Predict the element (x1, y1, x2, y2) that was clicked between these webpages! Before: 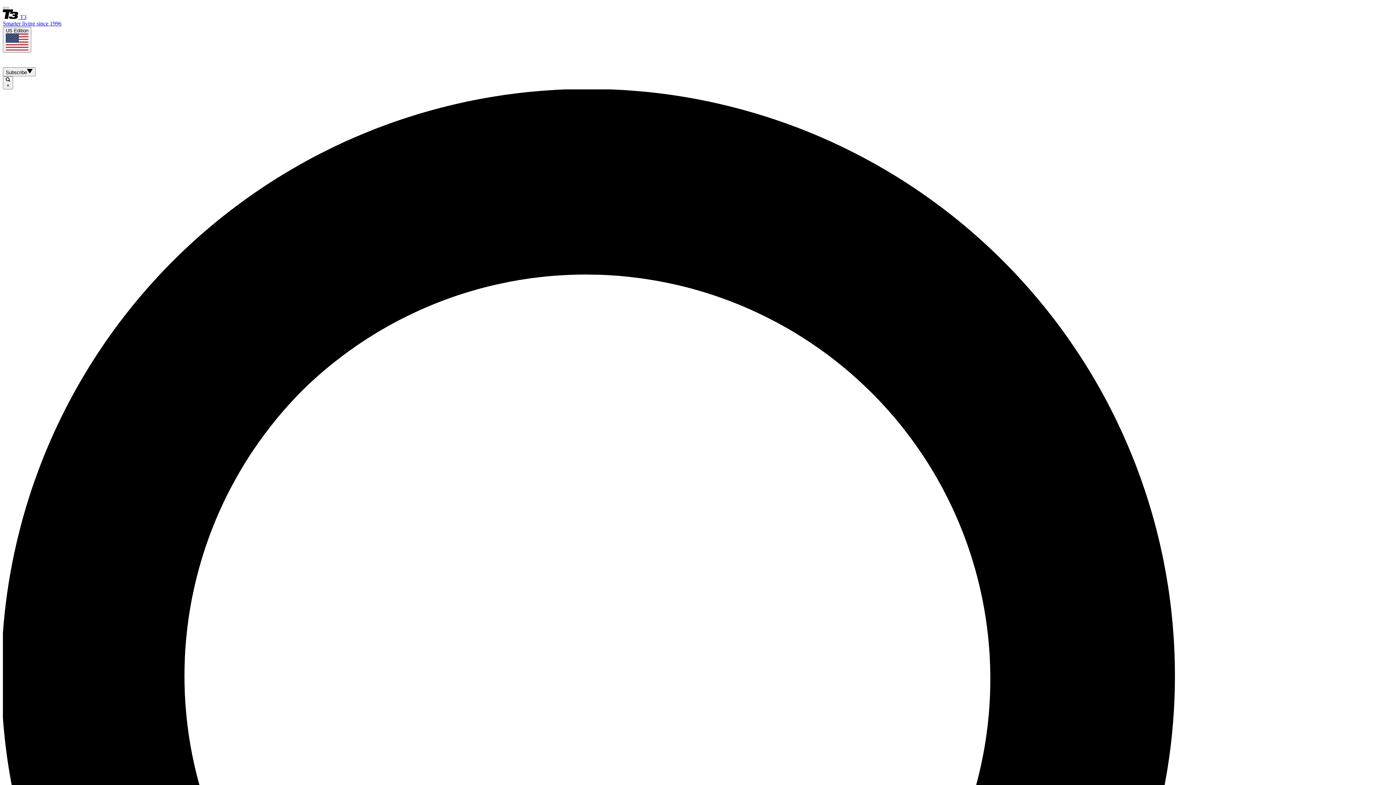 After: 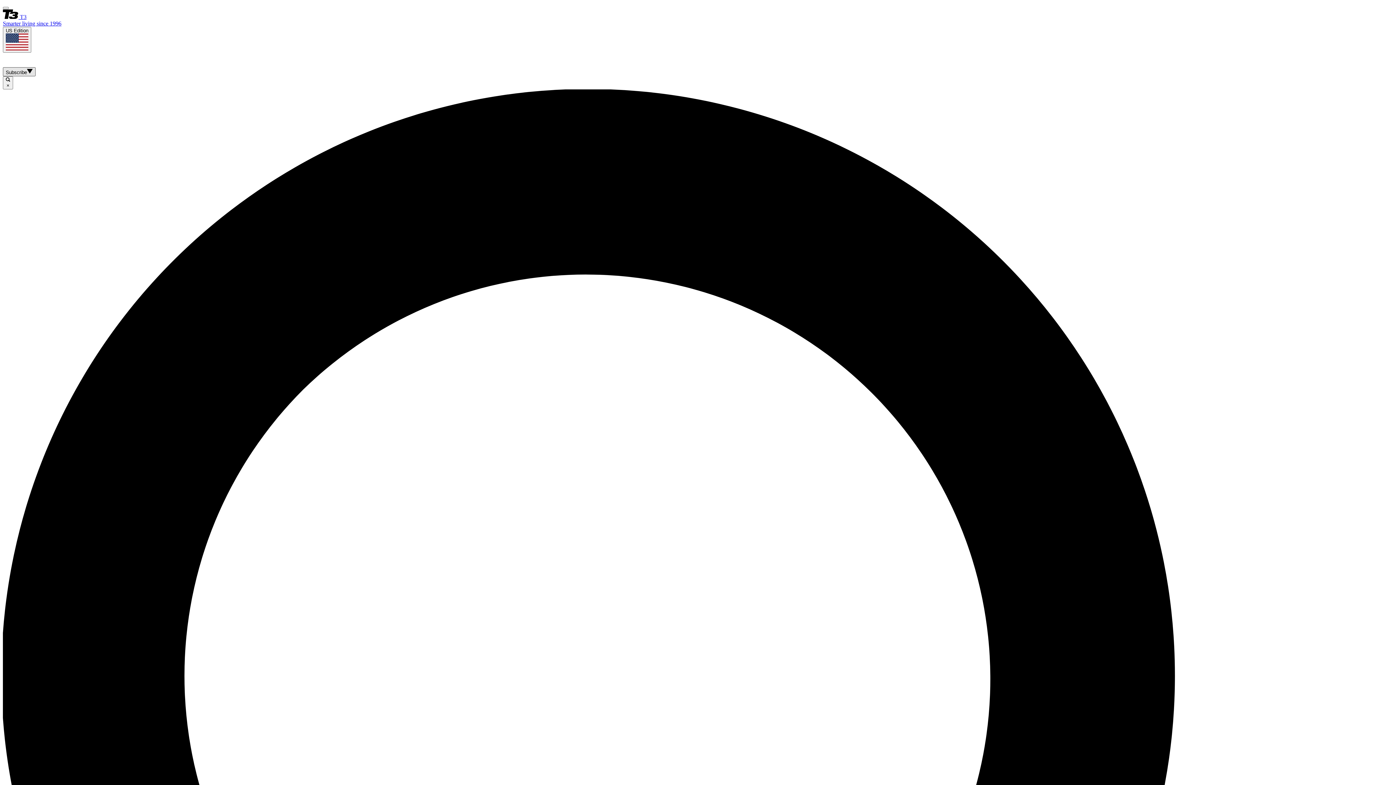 Action: bbox: (2, 67, 35, 76) label: Subscribe